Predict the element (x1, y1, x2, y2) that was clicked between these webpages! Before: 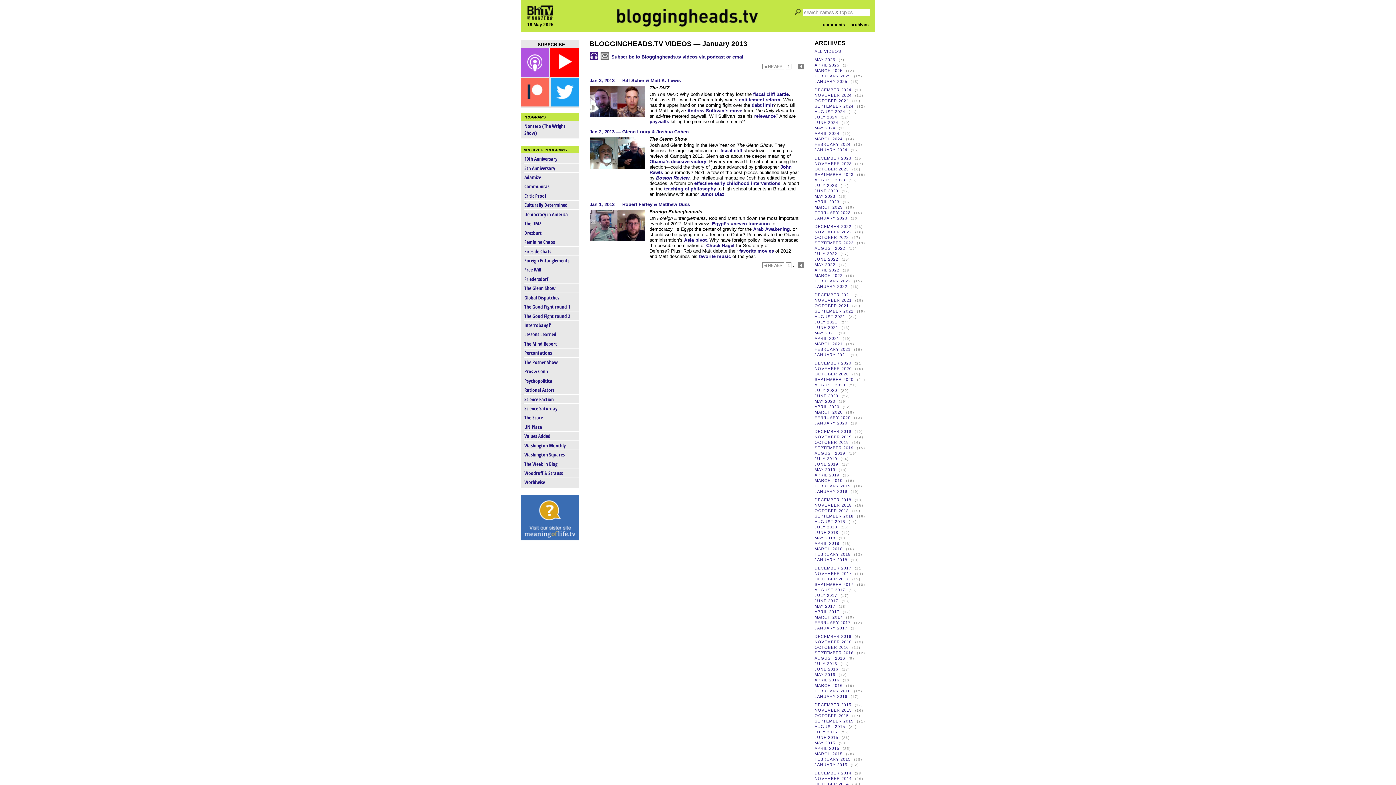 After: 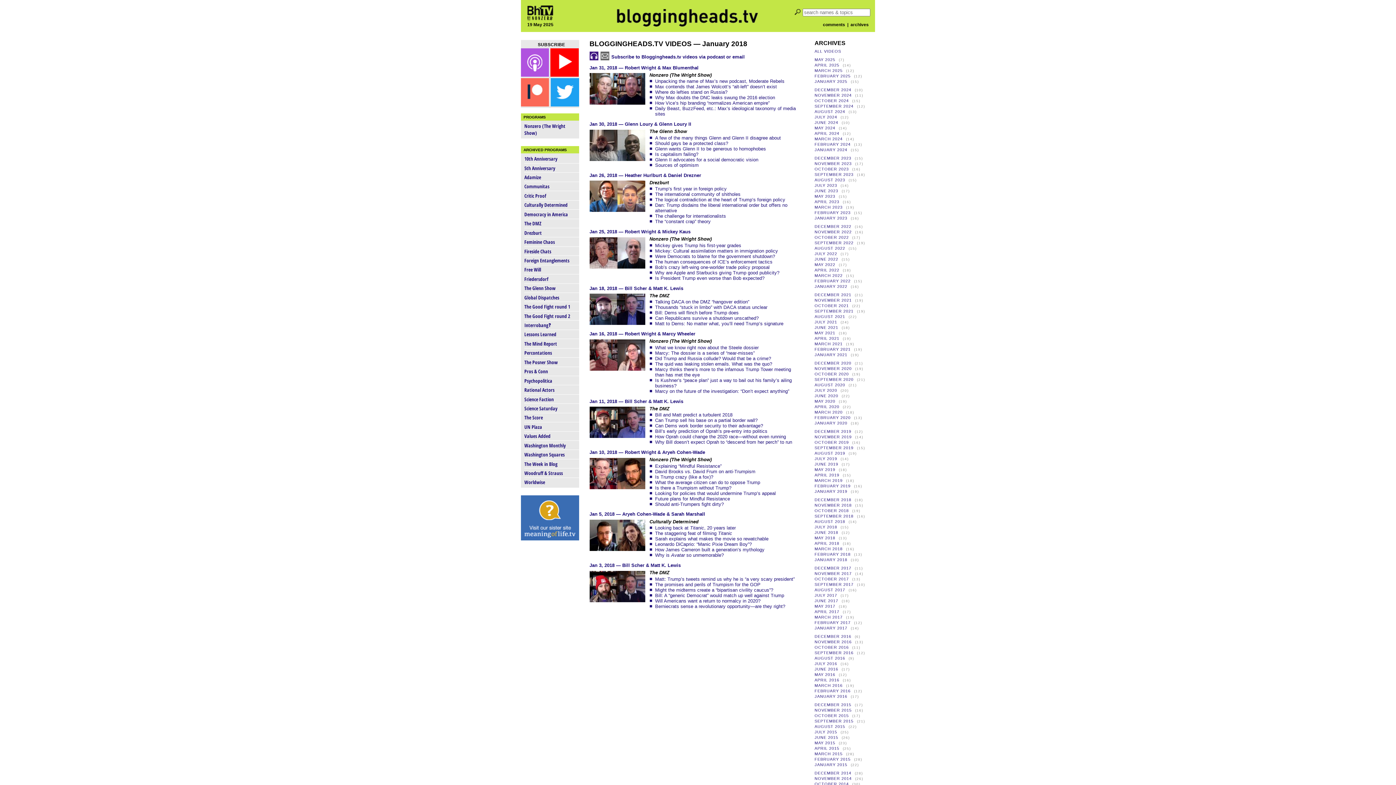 Action: bbox: (814, 557, 847, 562) label: JANUARY 2018